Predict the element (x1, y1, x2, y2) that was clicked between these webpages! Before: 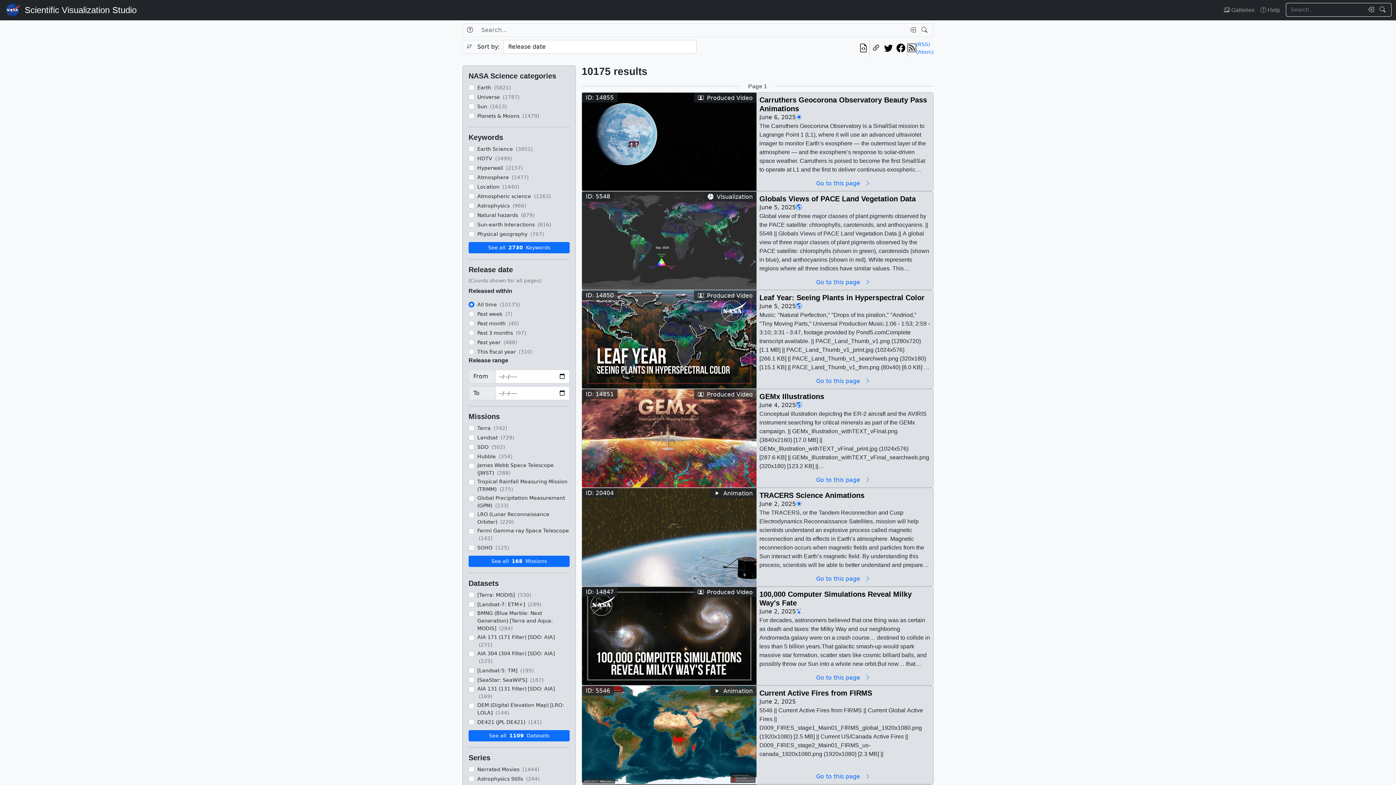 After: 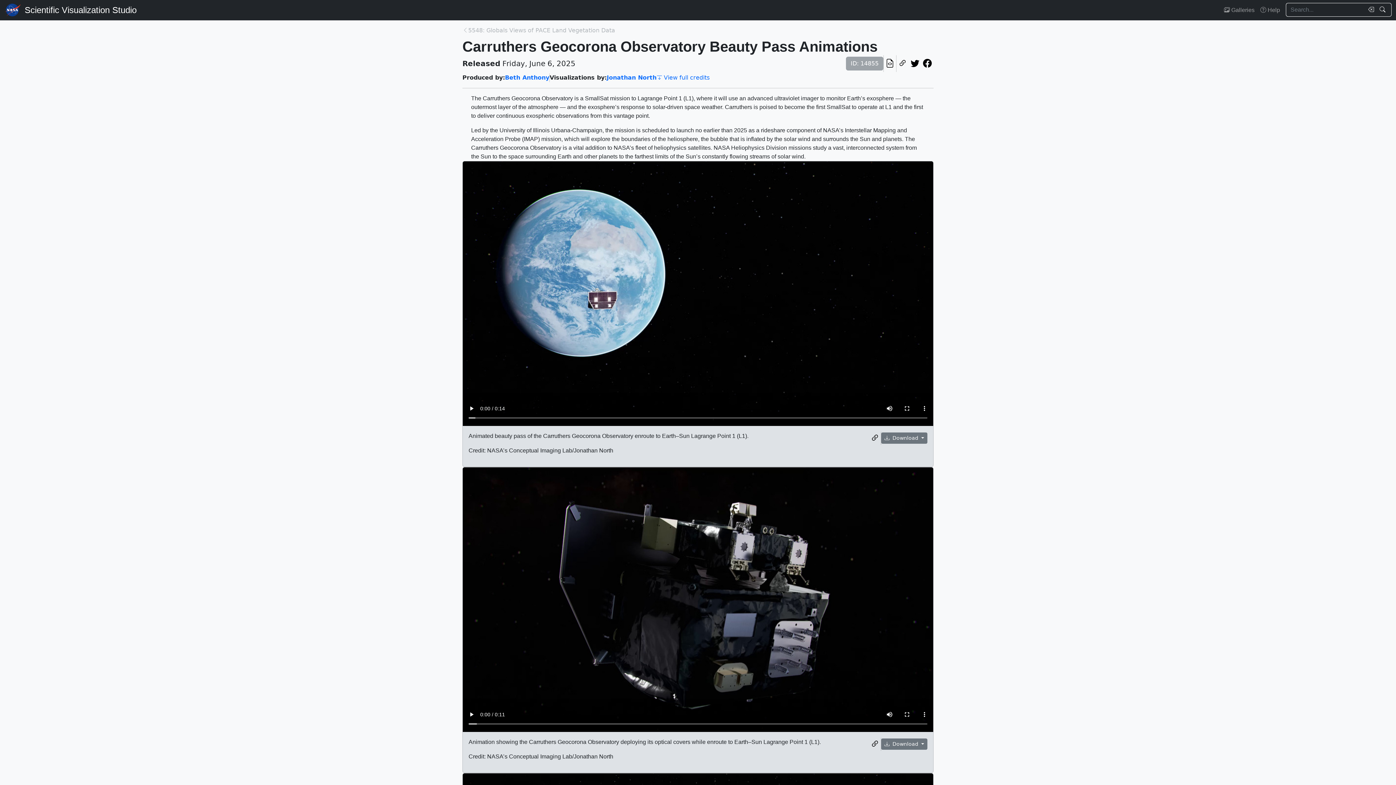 Action: label: Go to this page  bbox: (759, 179, 930, 188)